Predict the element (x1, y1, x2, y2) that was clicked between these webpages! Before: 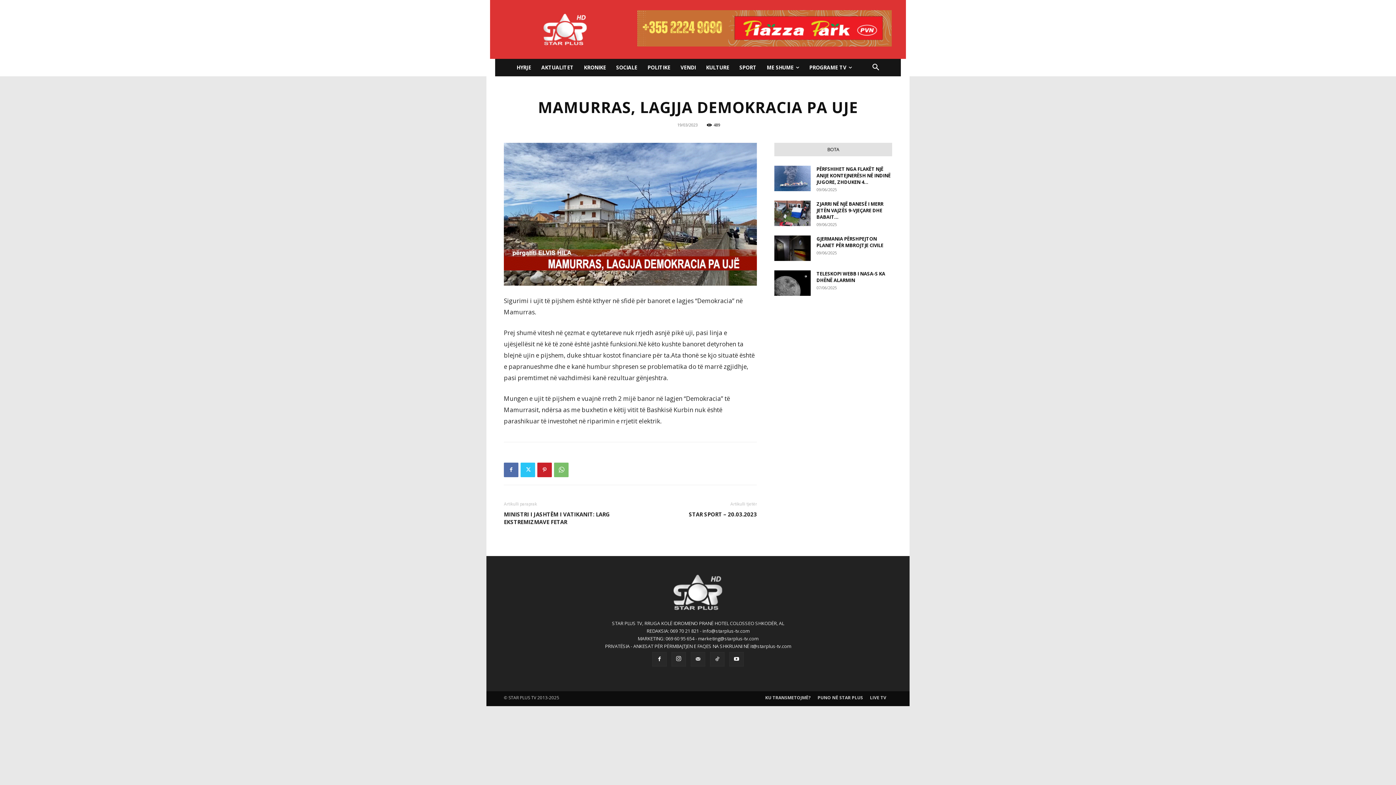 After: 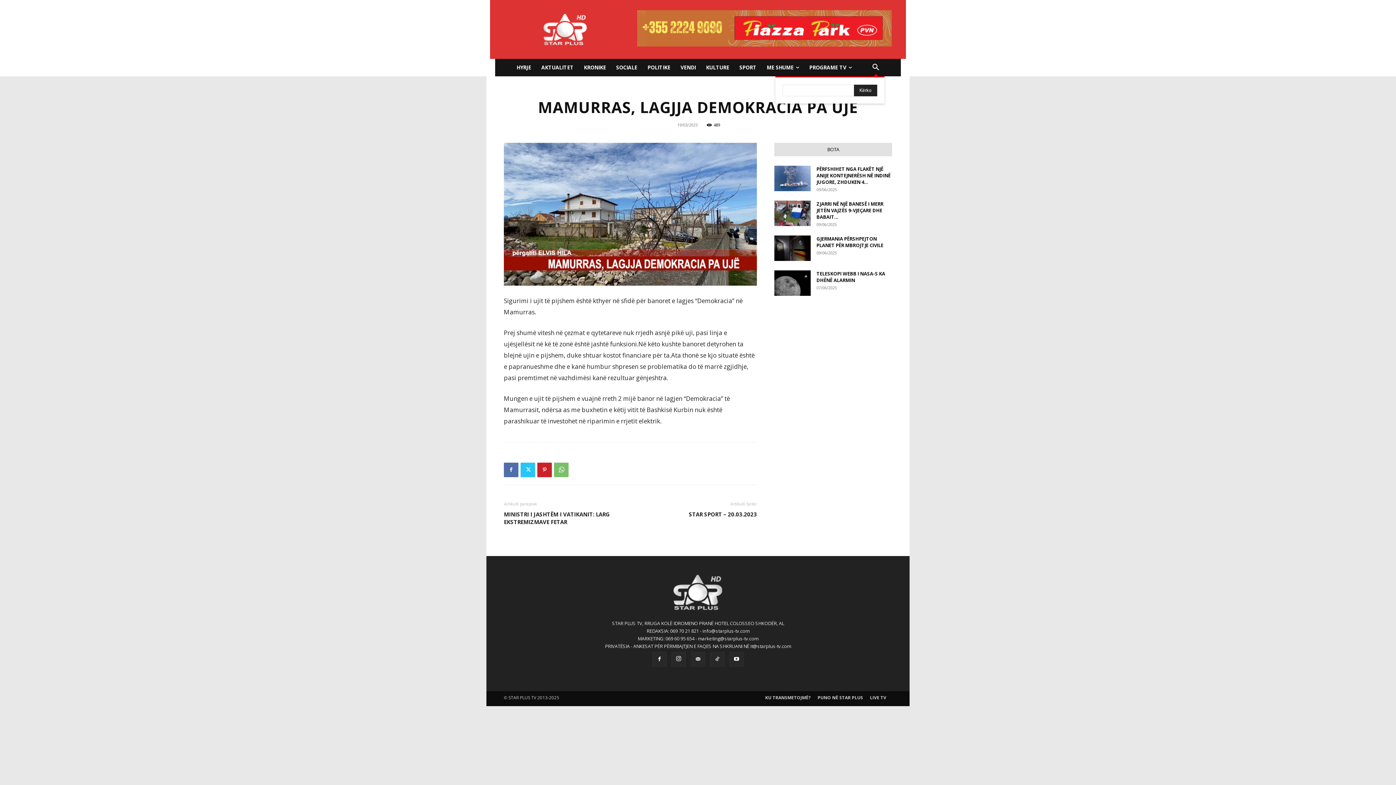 Action: bbox: (867, 58, 884, 76) label: Search